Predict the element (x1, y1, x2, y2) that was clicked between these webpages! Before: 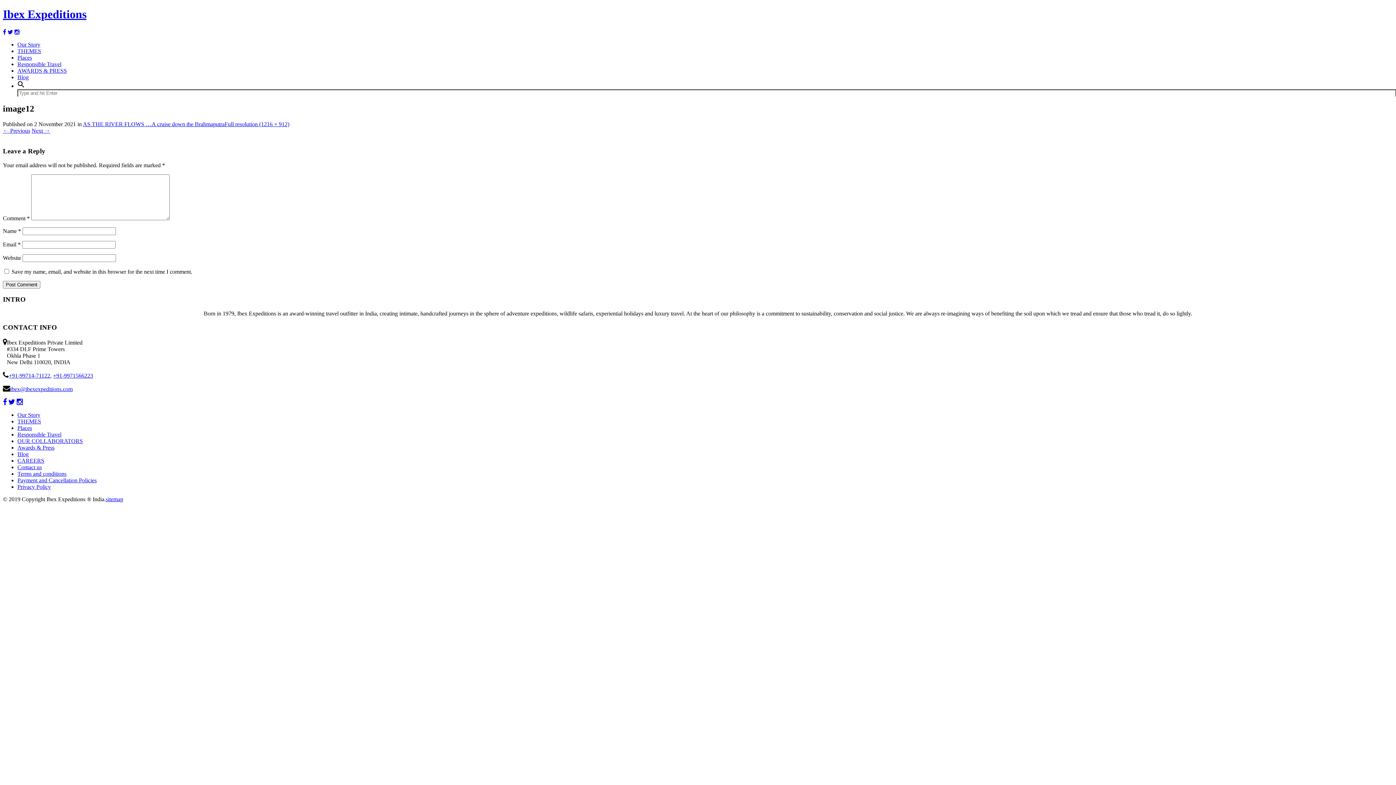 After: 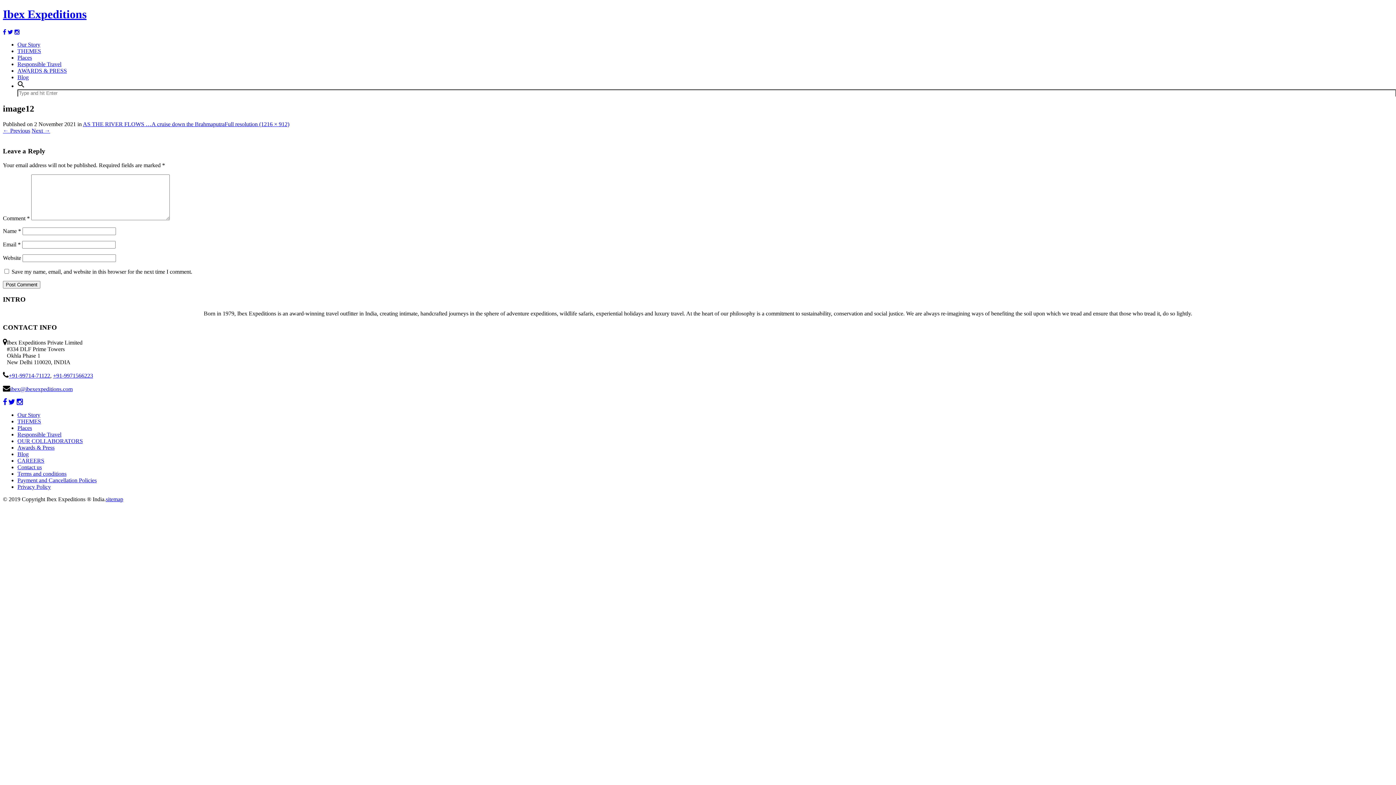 Action: bbox: (7, 29, 13, 35)